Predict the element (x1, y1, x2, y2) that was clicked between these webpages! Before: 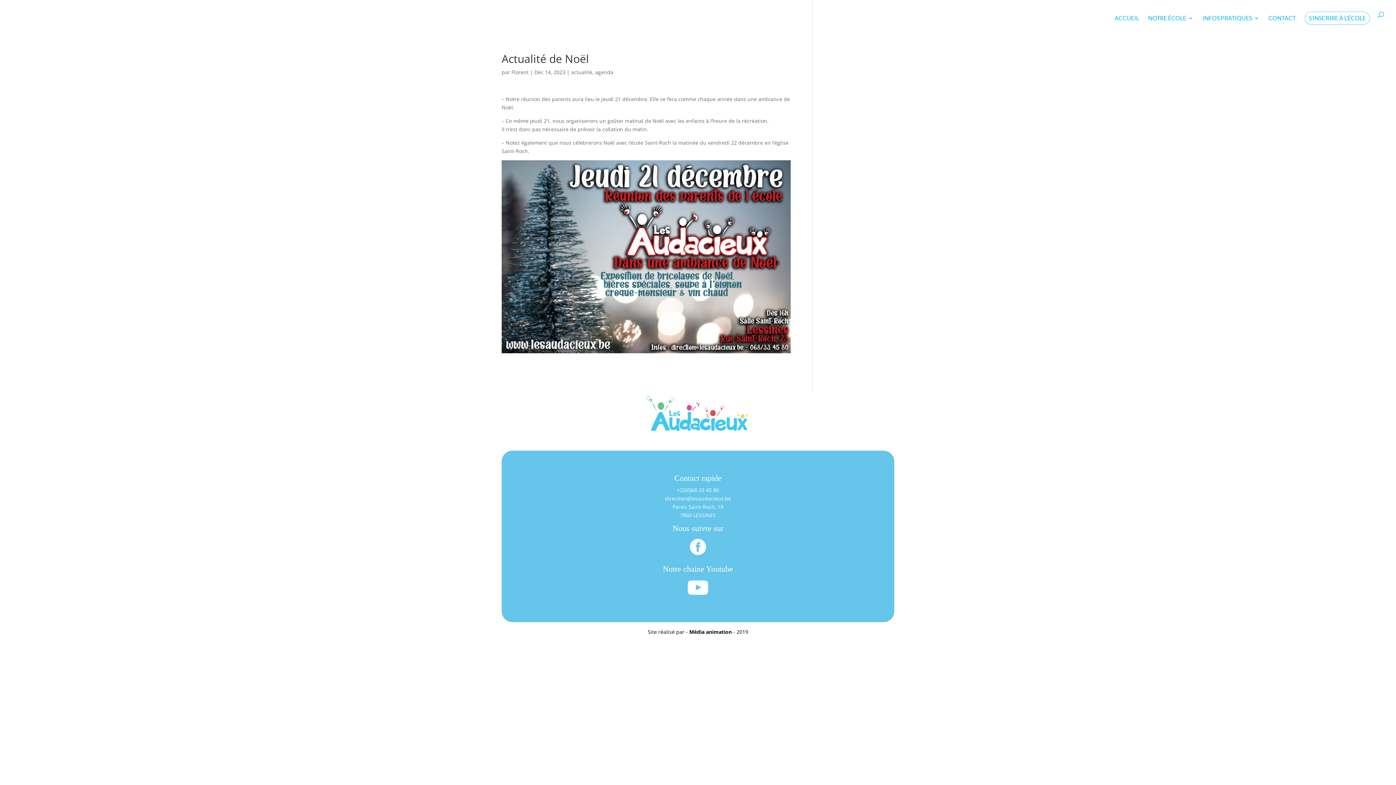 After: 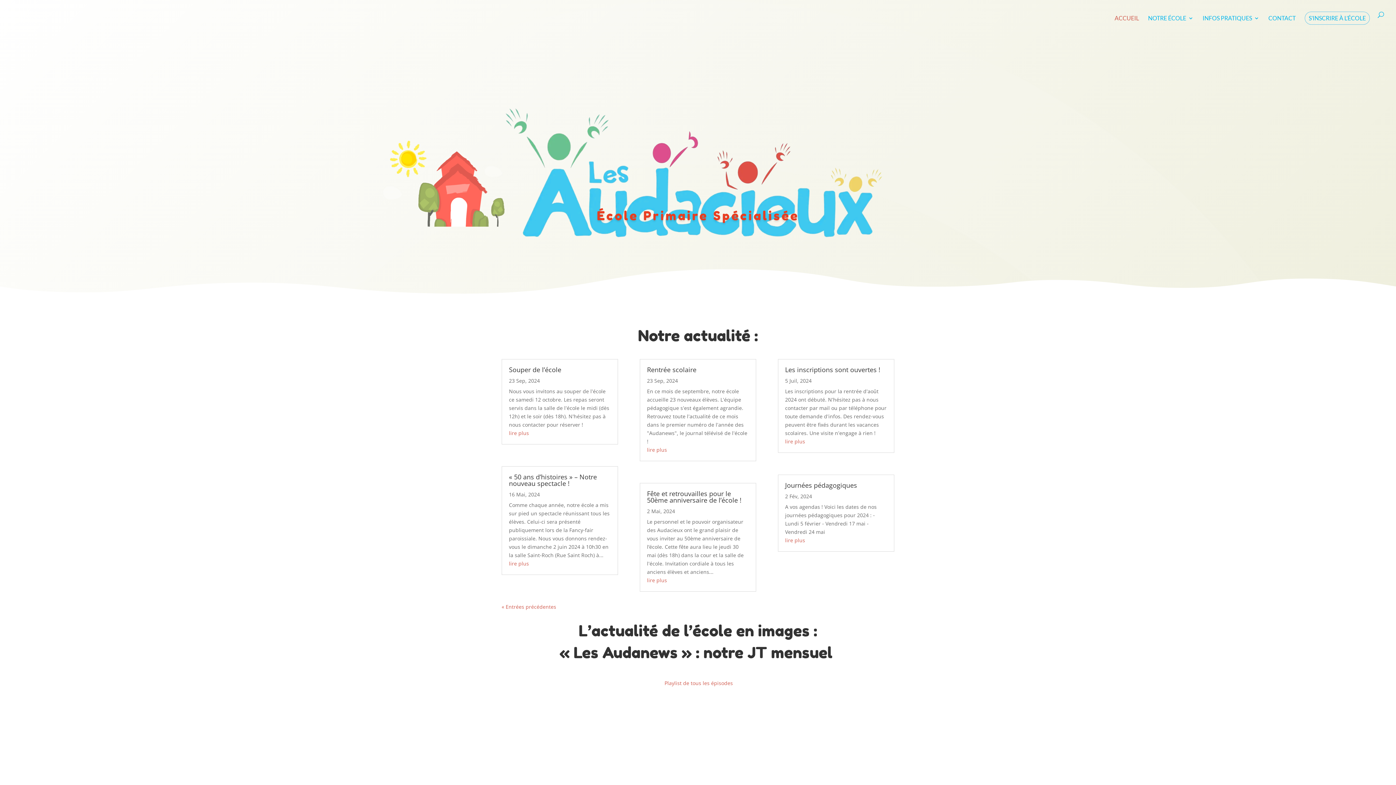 Action: bbox: (1114, 15, 1139, 32) label: ACCUEIL